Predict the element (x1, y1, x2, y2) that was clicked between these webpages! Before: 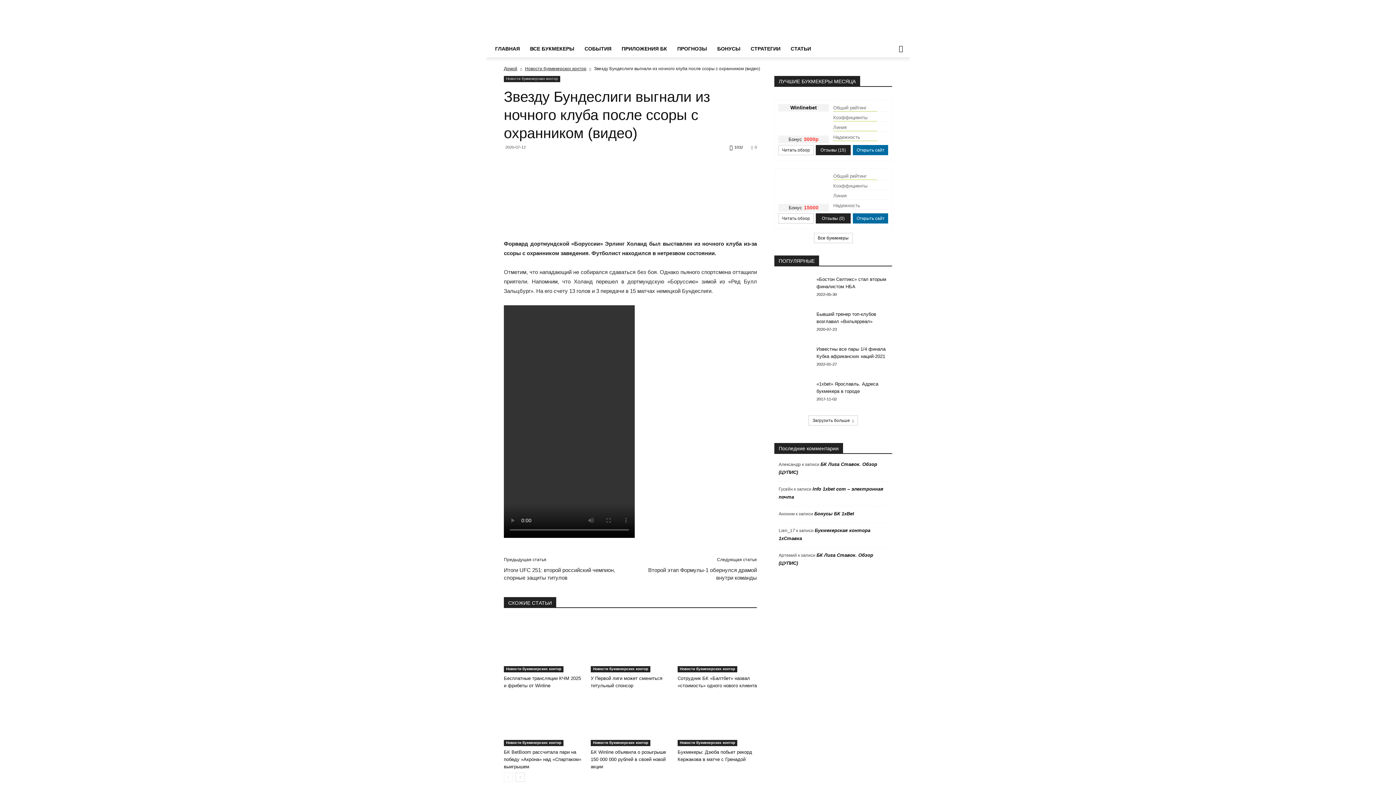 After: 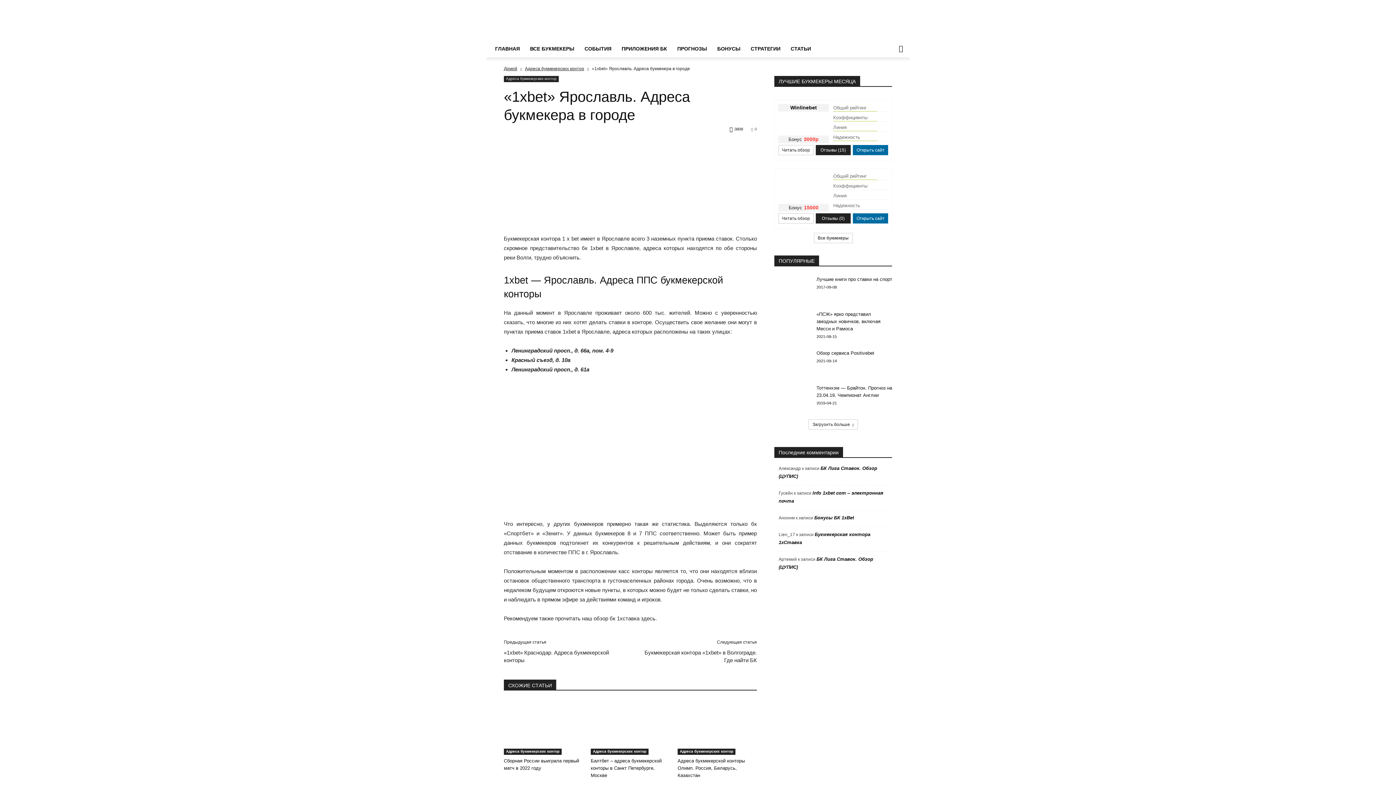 Action: bbox: (774, 380, 810, 406)